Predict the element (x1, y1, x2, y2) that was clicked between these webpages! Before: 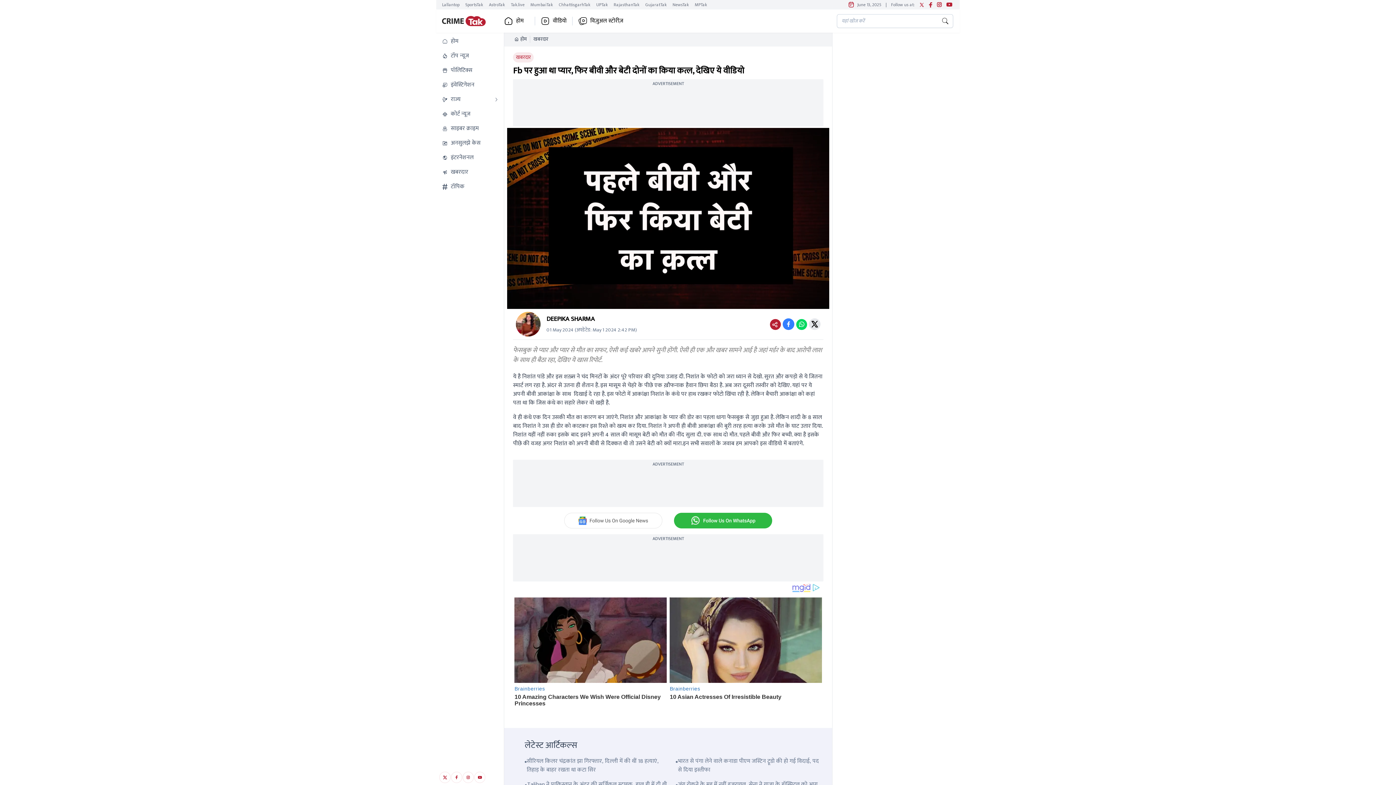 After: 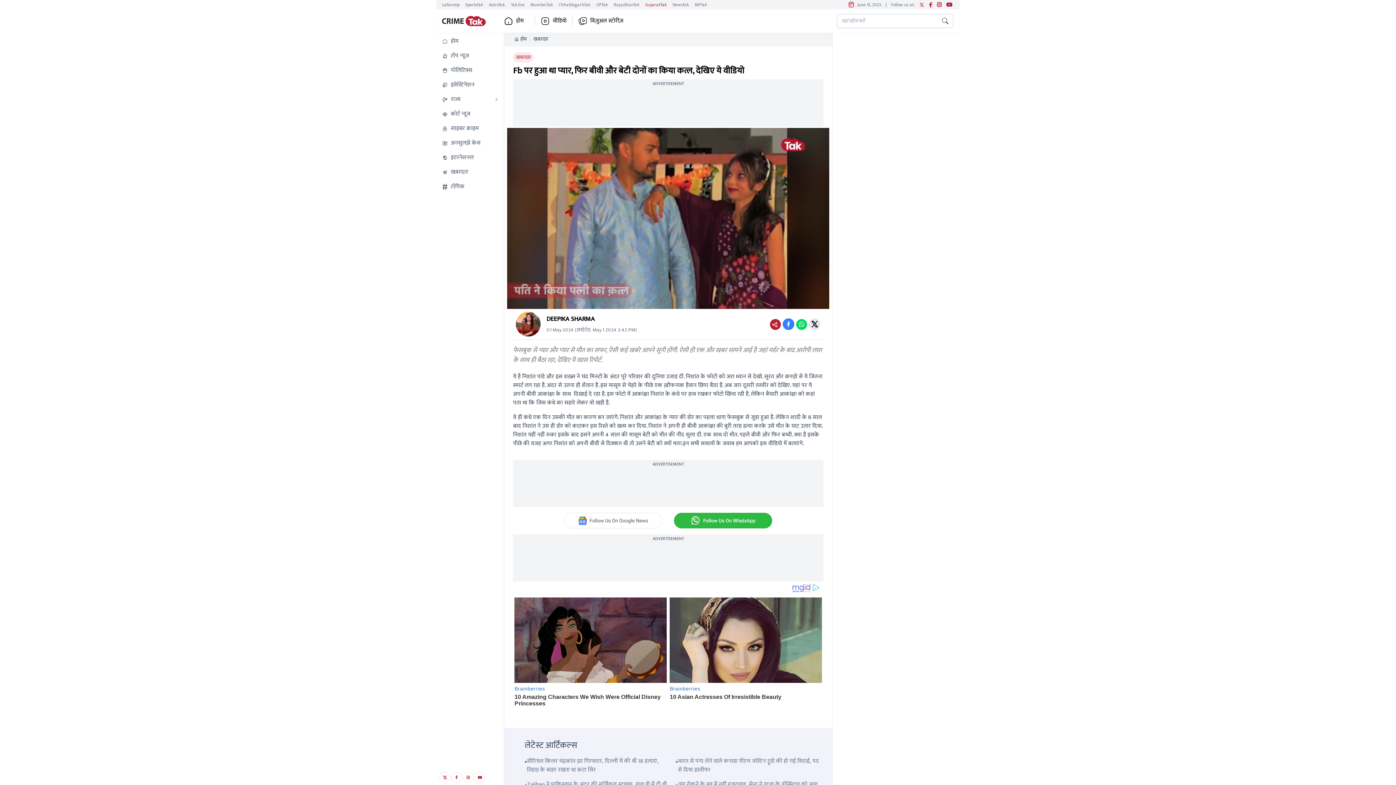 Action: bbox: (645, 1, 666, 8) label: GujaratTak